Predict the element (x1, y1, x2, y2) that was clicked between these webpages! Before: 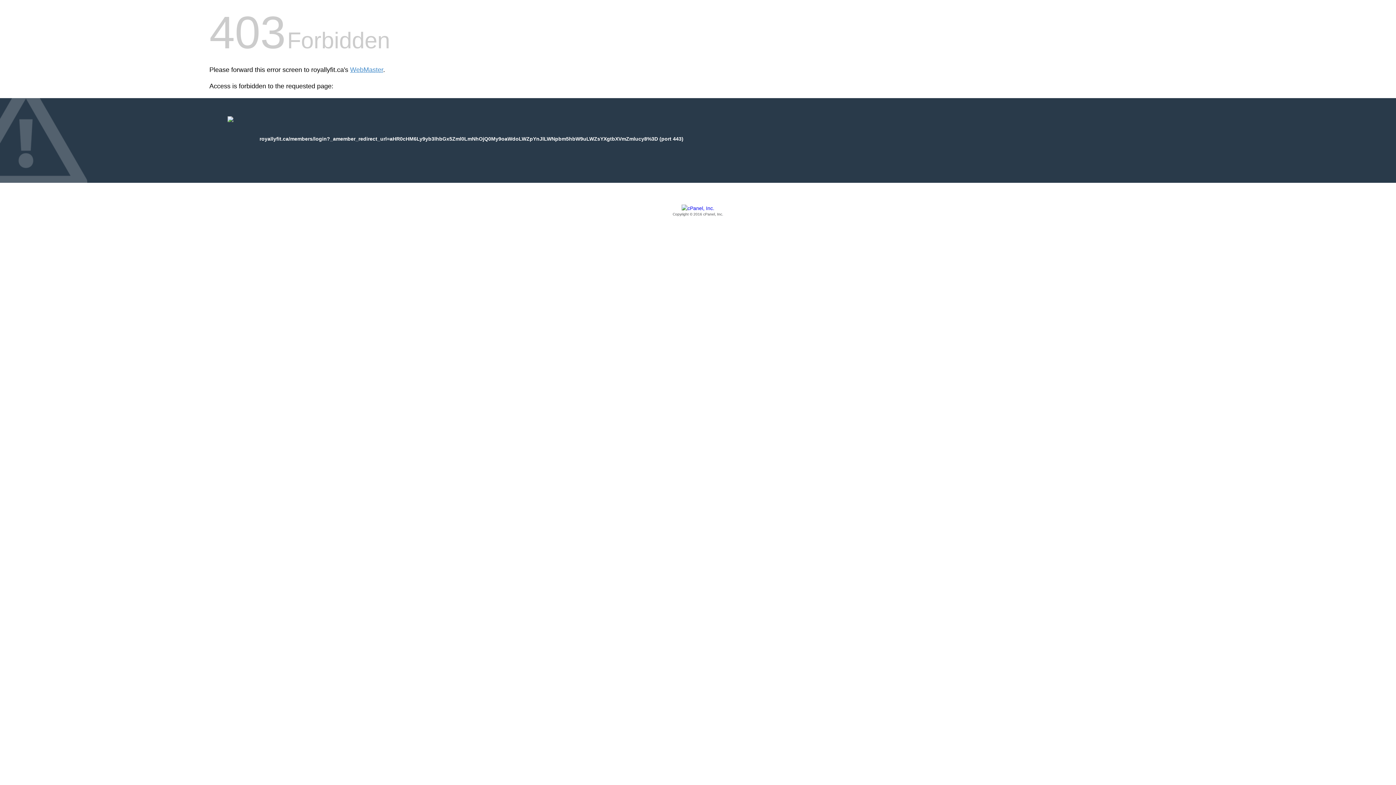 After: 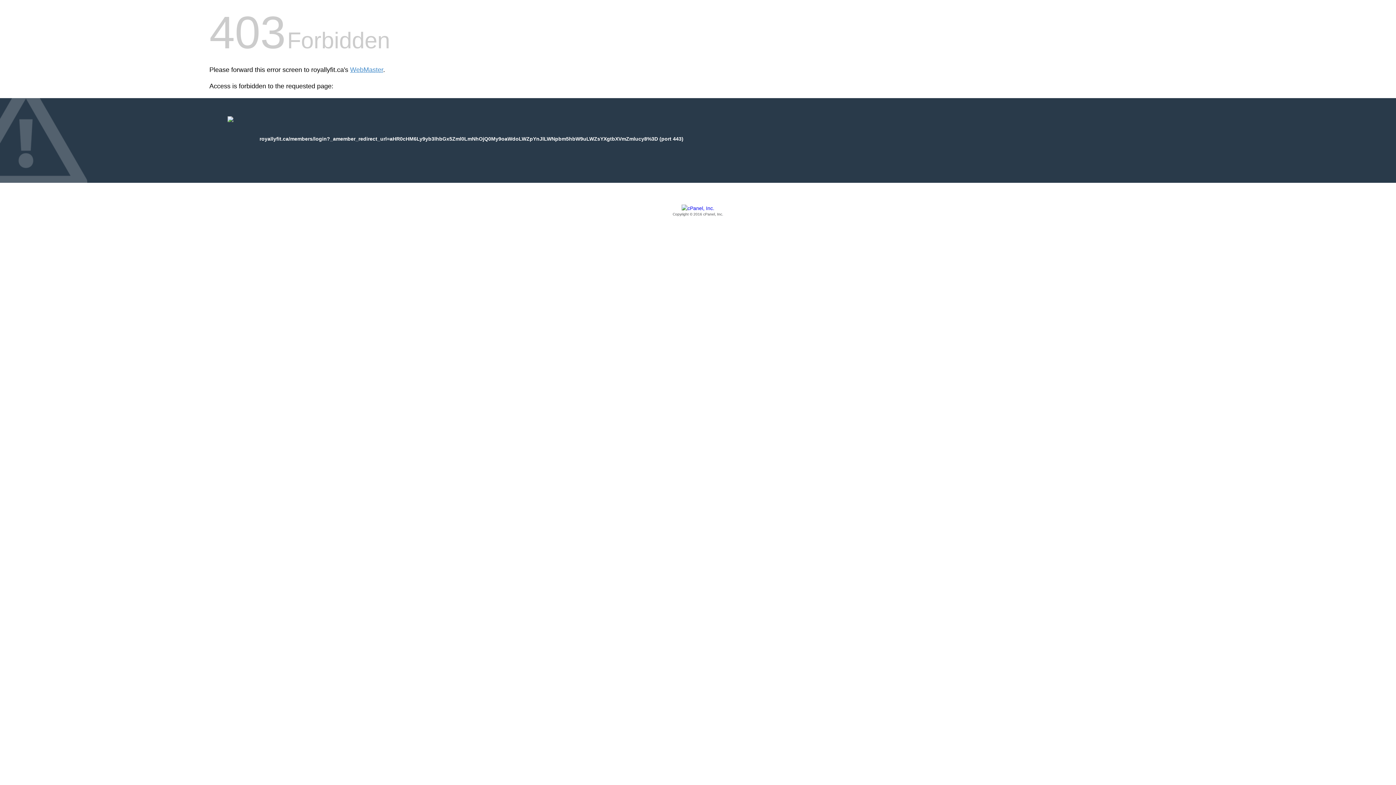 Action: label: Copyright © 2016 cPanel, Inc. bbox: (209, 205, 1186, 217)